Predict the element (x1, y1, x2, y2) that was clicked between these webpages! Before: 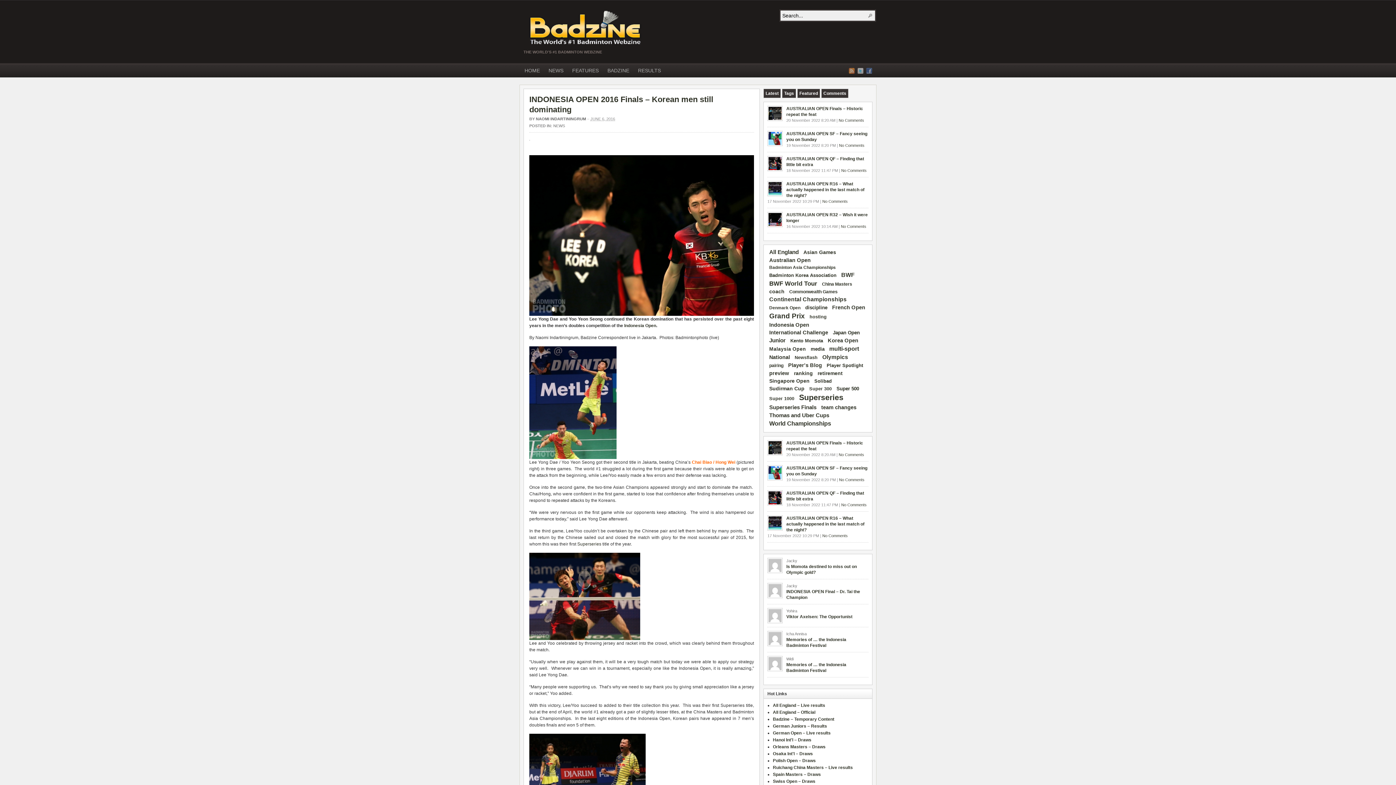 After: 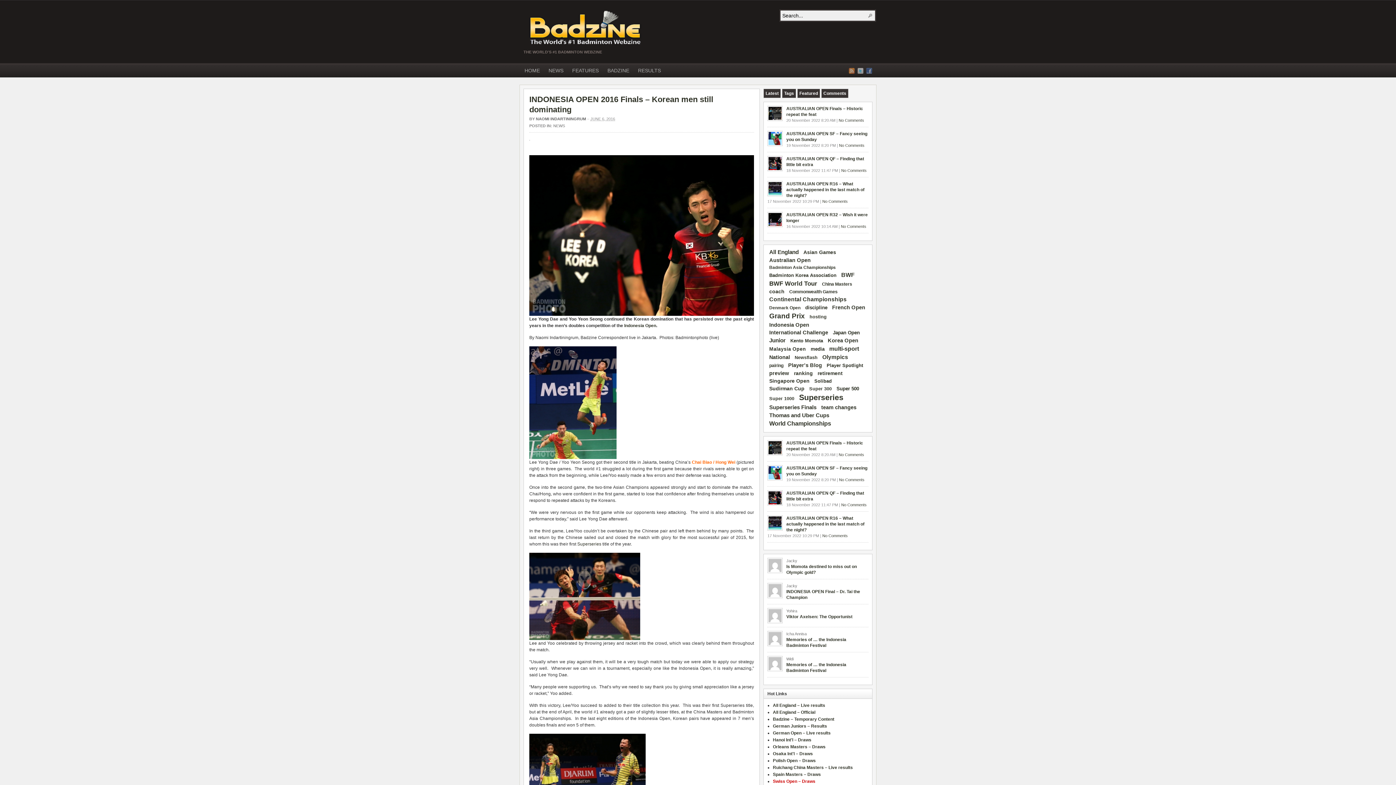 Action: bbox: (773, 779, 815, 784) label: Swiss Open – Draws